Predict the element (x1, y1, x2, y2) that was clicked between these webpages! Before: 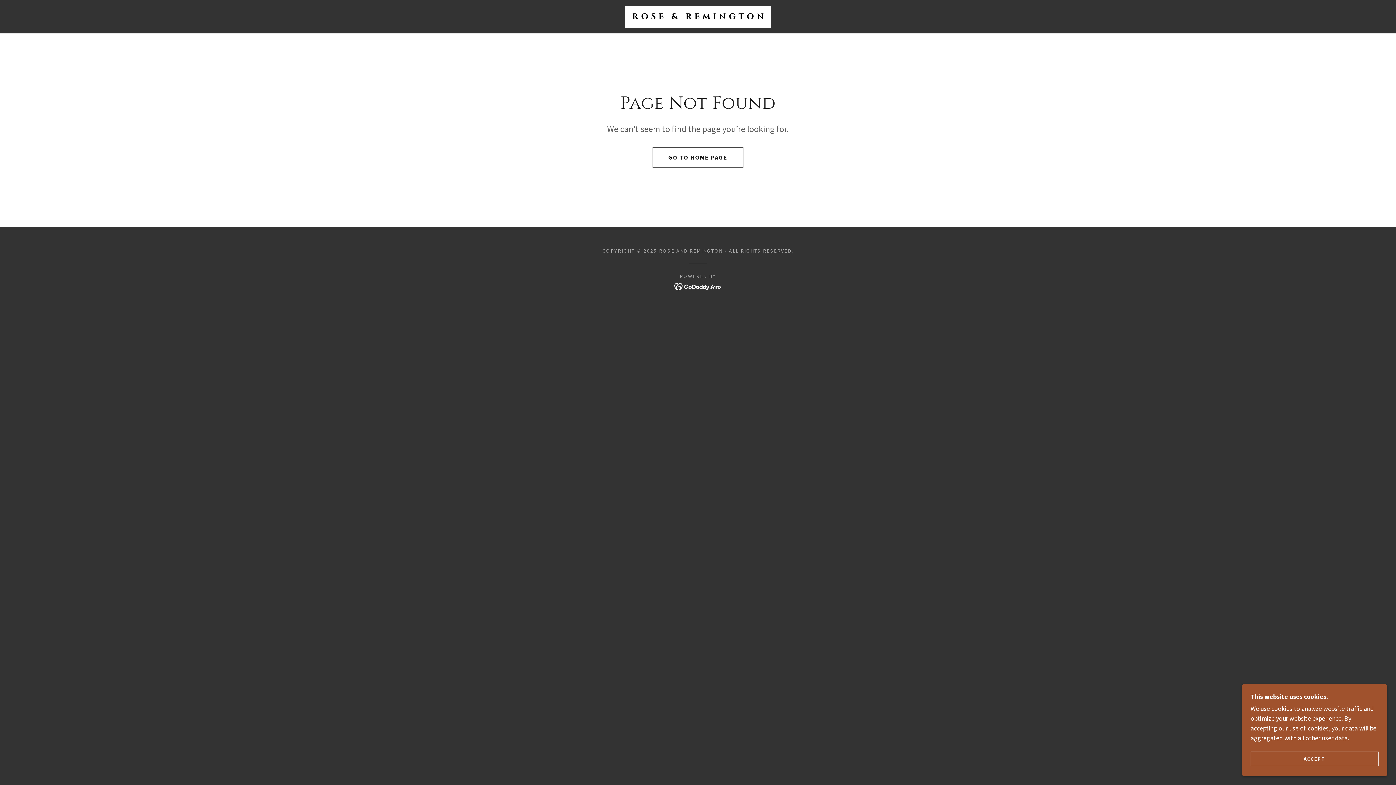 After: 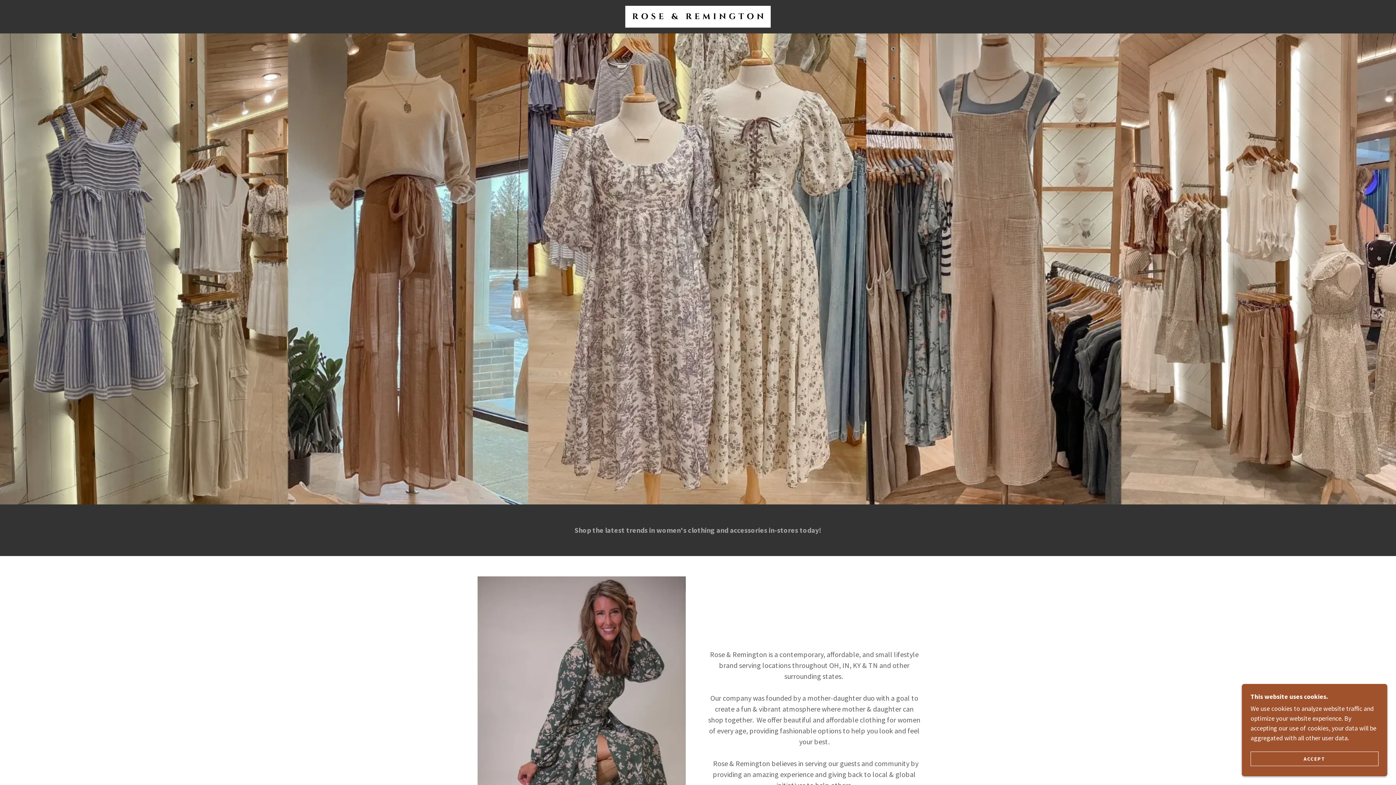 Action: bbox: (625, 11, 770, 20)